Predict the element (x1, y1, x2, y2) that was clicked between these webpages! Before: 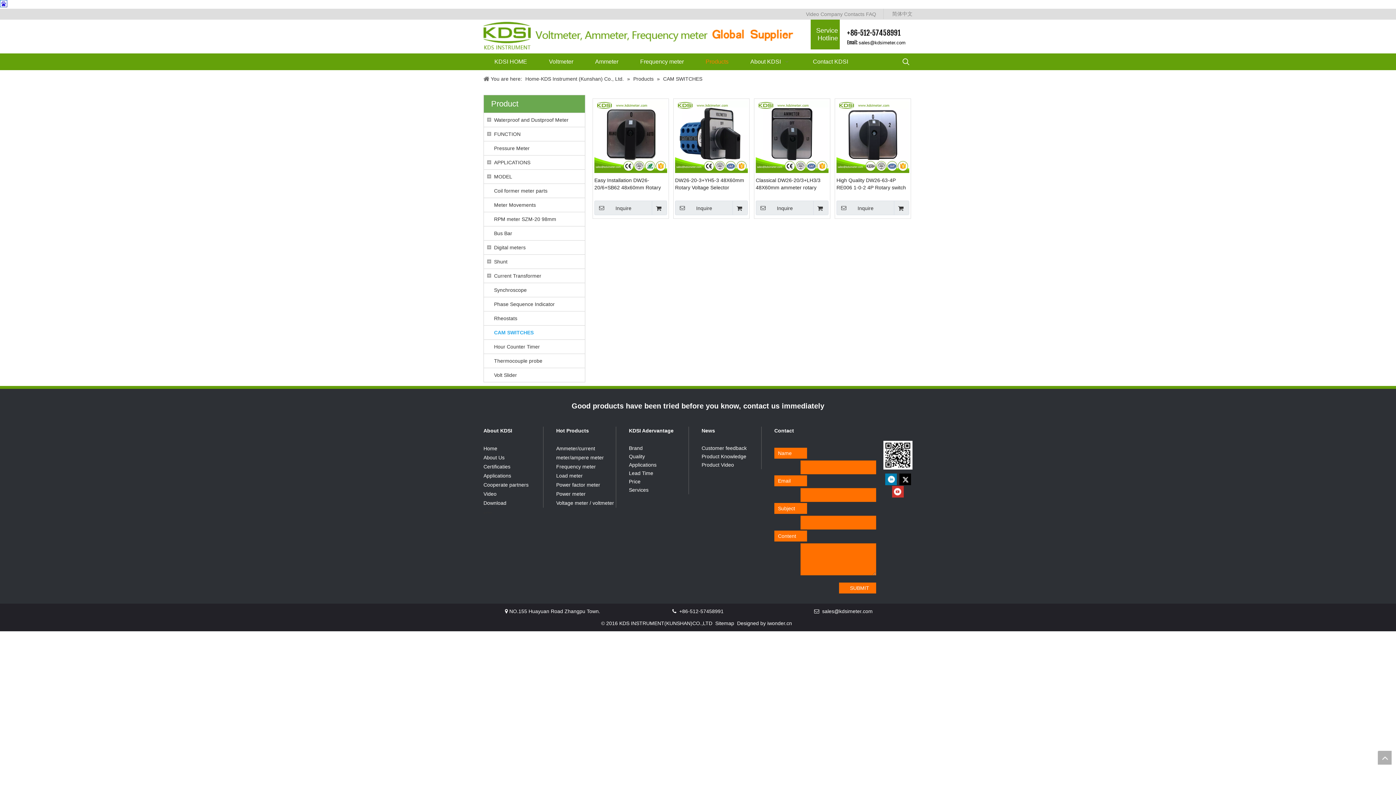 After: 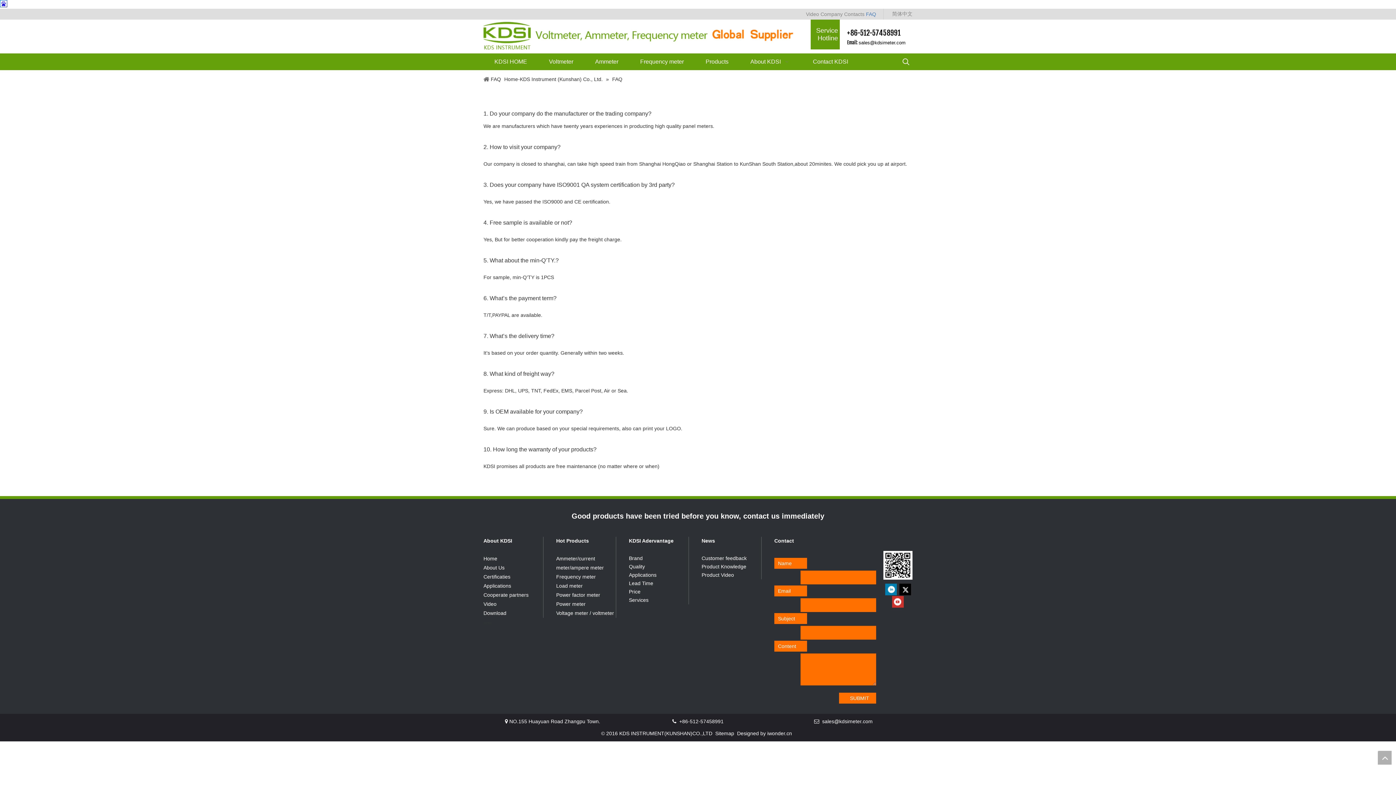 Action: label: FAQ bbox: (866, 11, 876, 17)